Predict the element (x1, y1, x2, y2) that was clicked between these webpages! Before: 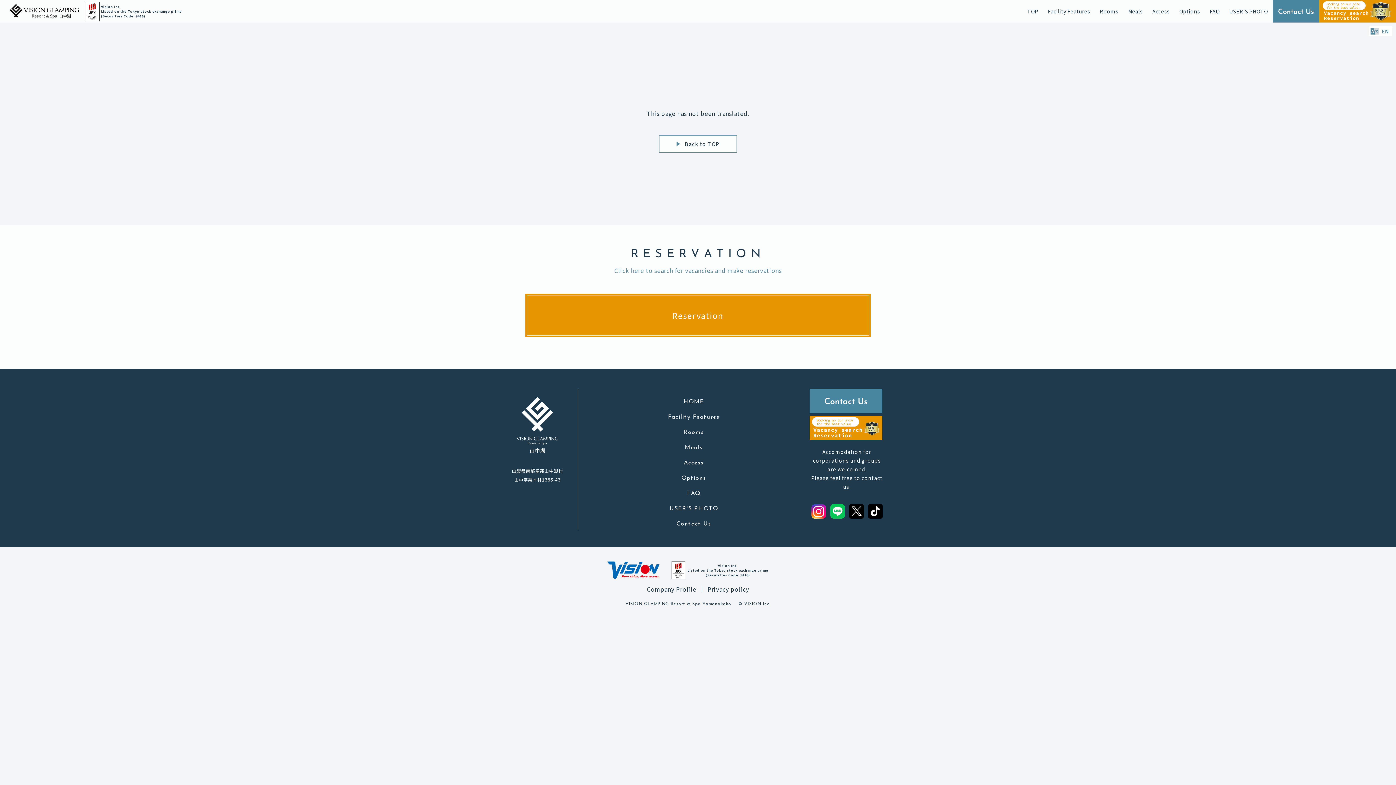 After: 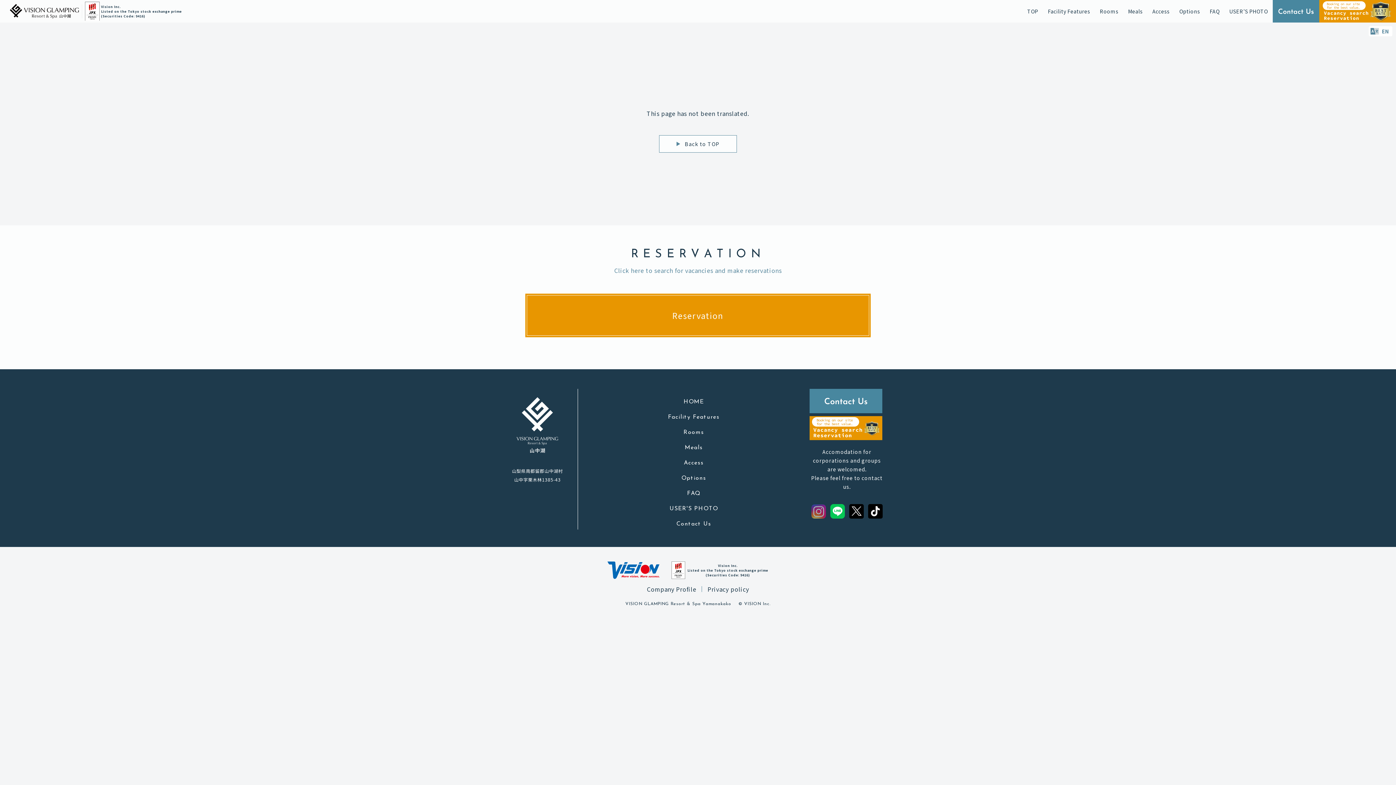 Action: bbox: (811, 504, 826, 518)